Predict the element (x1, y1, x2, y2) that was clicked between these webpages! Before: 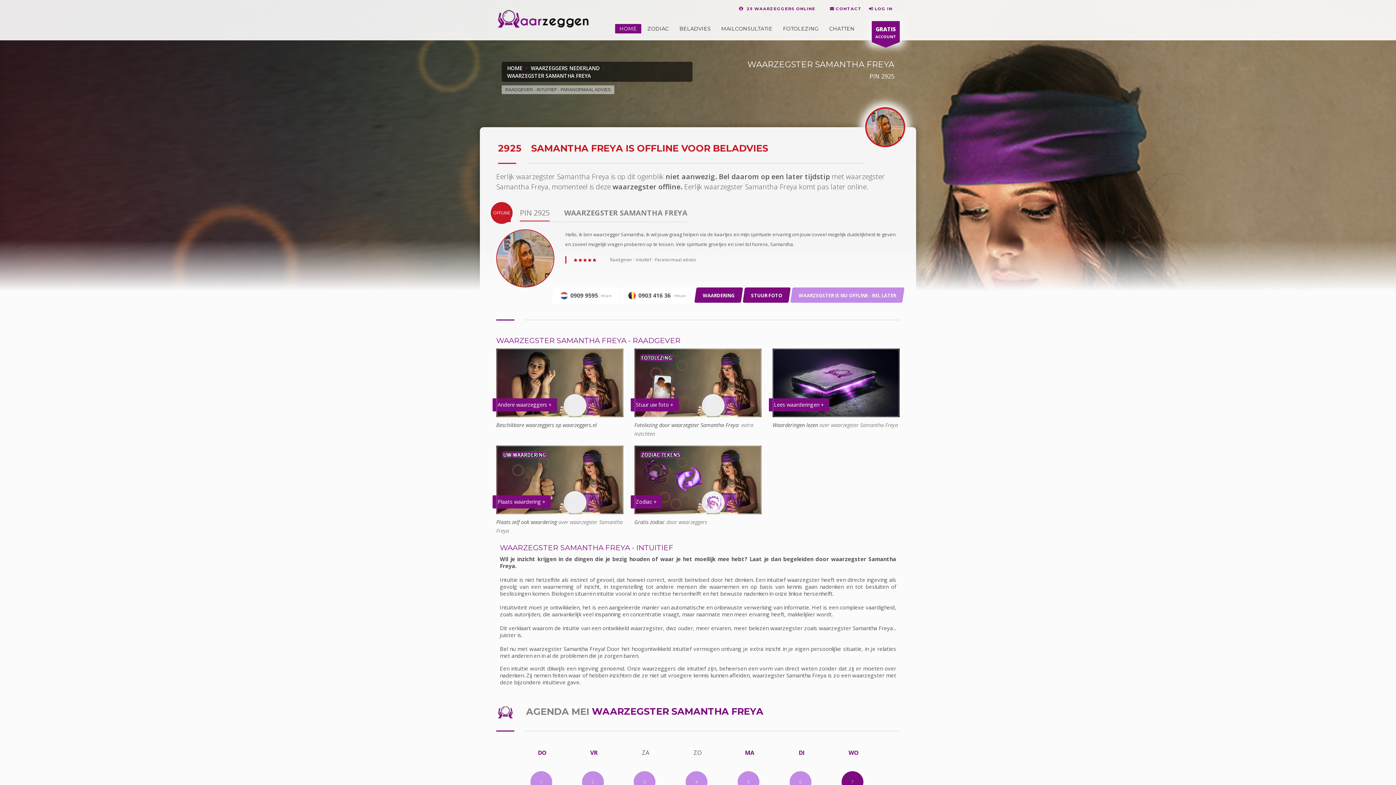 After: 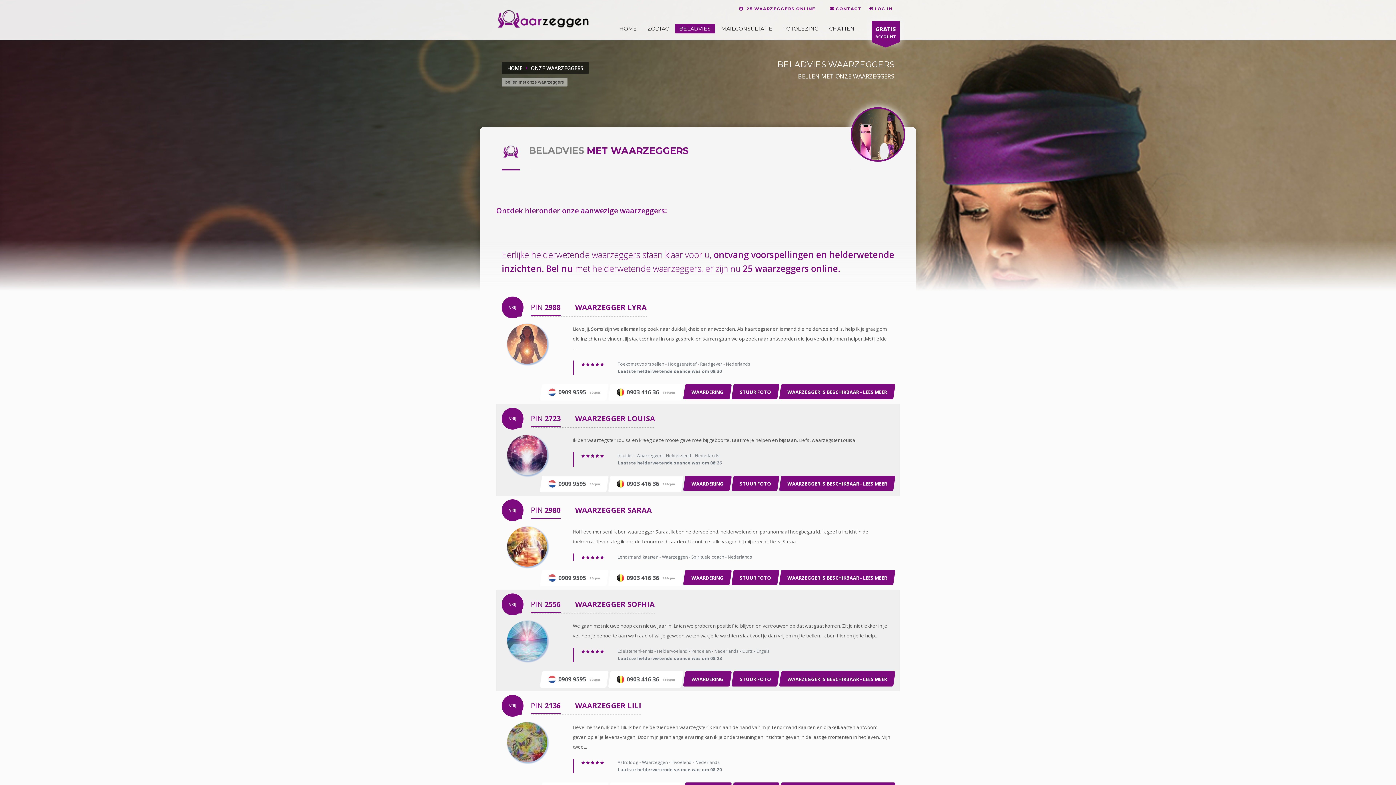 Action: bbox: (496, 421, 597, 428) label: Beschikbare waarzeggers op waarzeggers.nl